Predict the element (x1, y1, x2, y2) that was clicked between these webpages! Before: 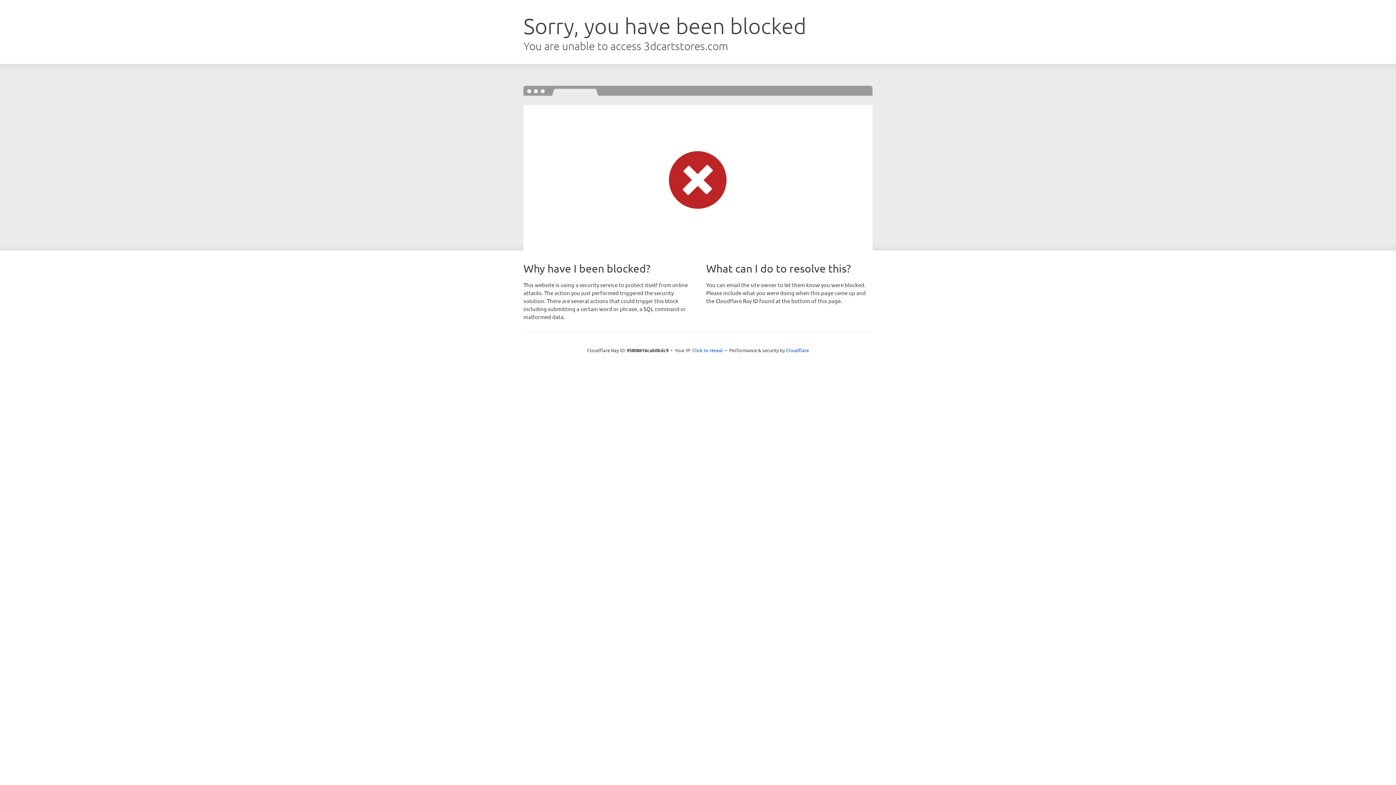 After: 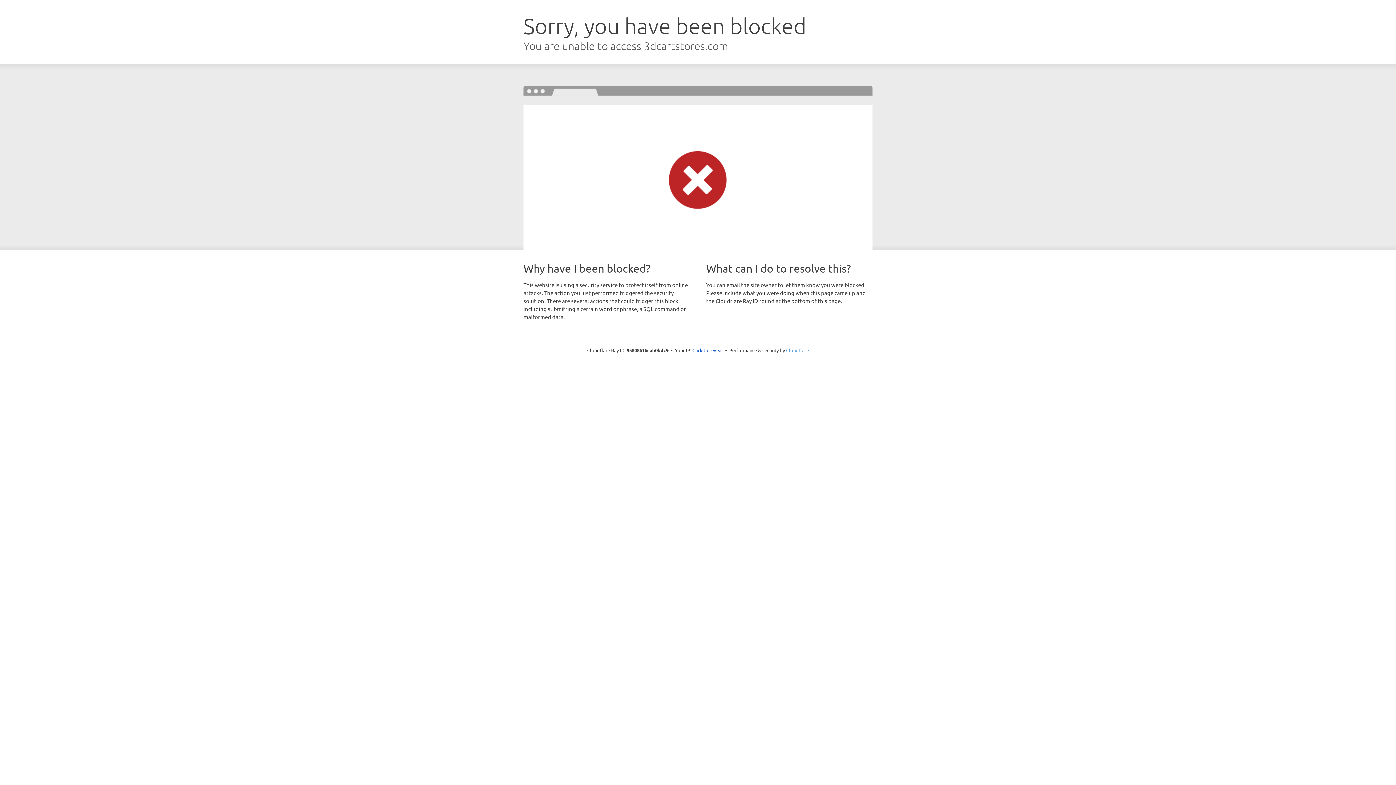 Action: bbox: (786, 347, 809, 353) label: Cloudflare